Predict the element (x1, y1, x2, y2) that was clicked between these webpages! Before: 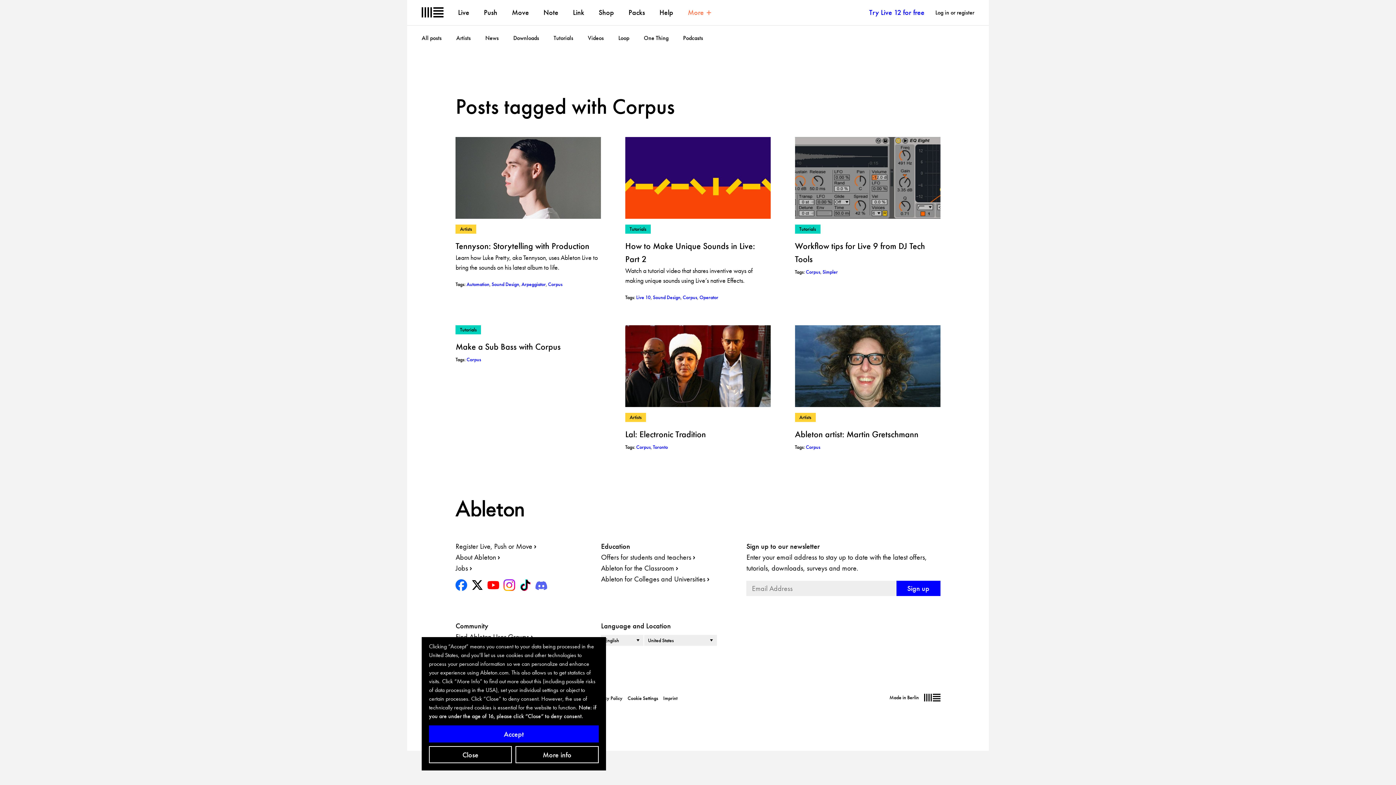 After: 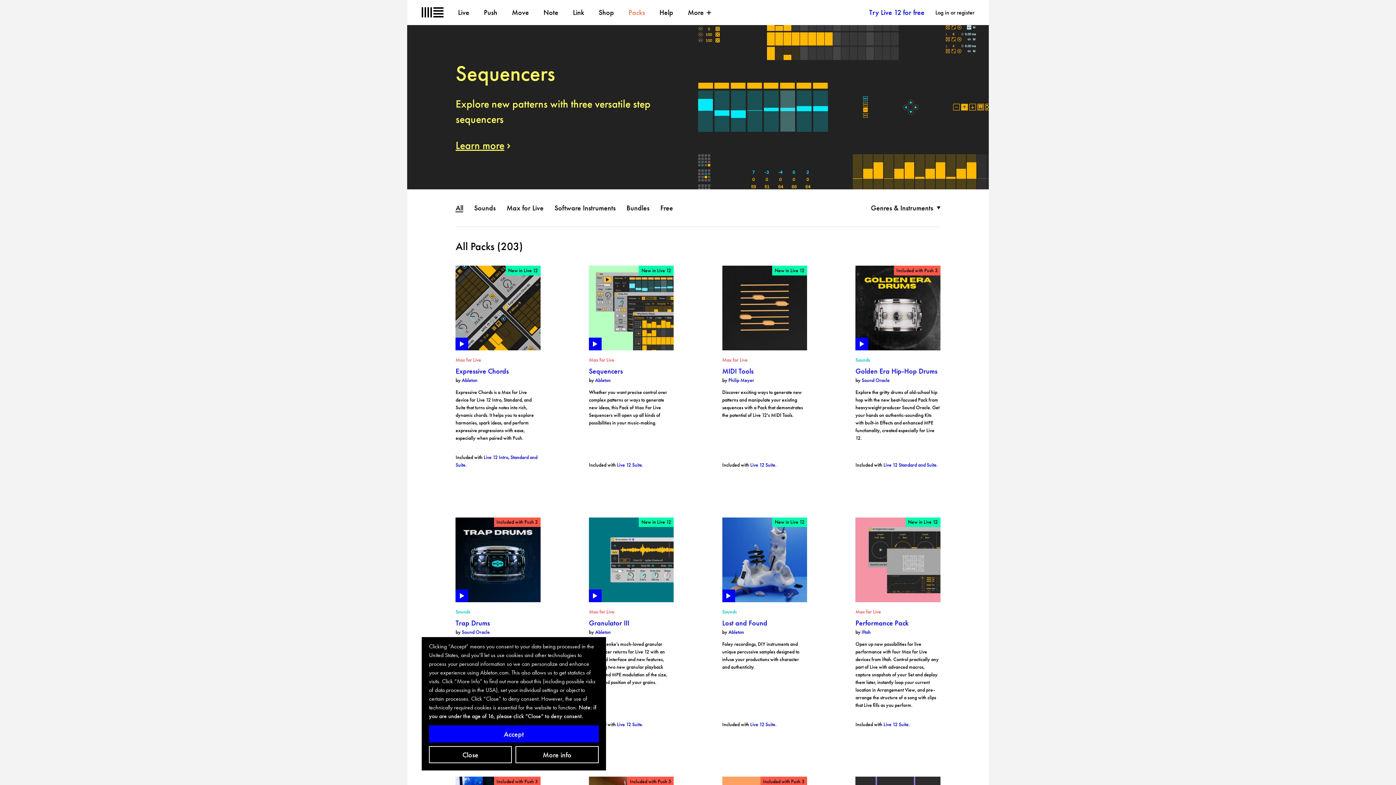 Action: bbox: (628, 7, 645, 17) label: Packs